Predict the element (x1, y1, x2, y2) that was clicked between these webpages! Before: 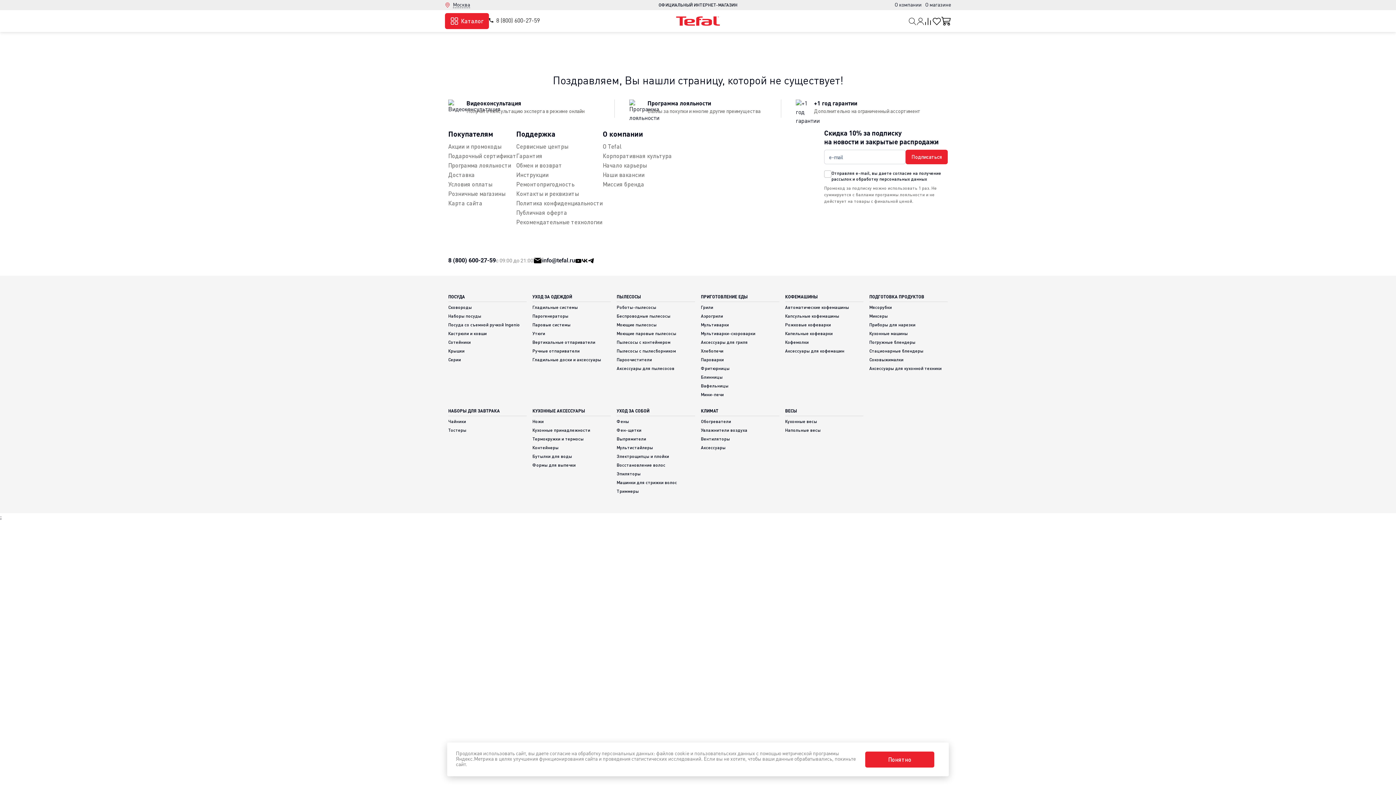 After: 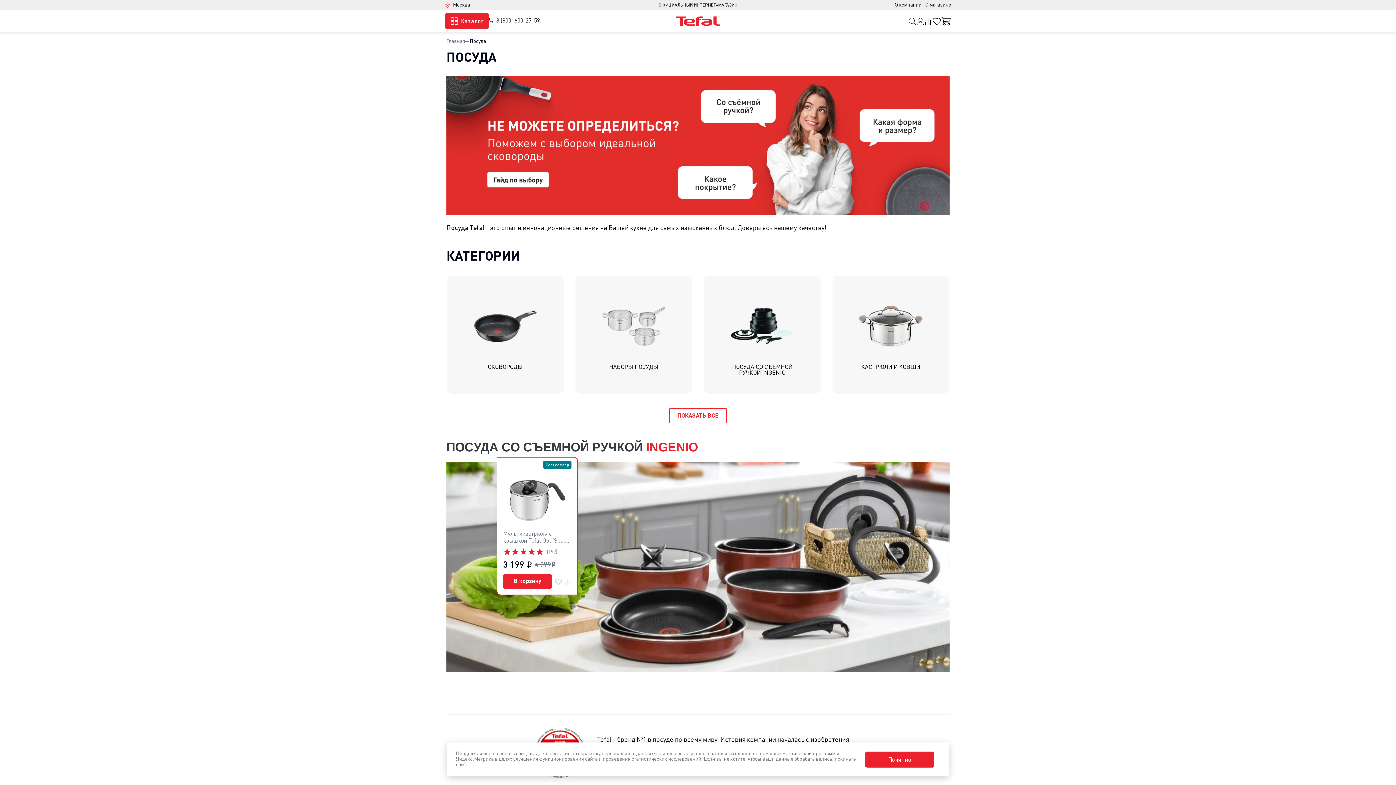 Action: bbox: (448, 294, 526, 302) label: ПОСУДА